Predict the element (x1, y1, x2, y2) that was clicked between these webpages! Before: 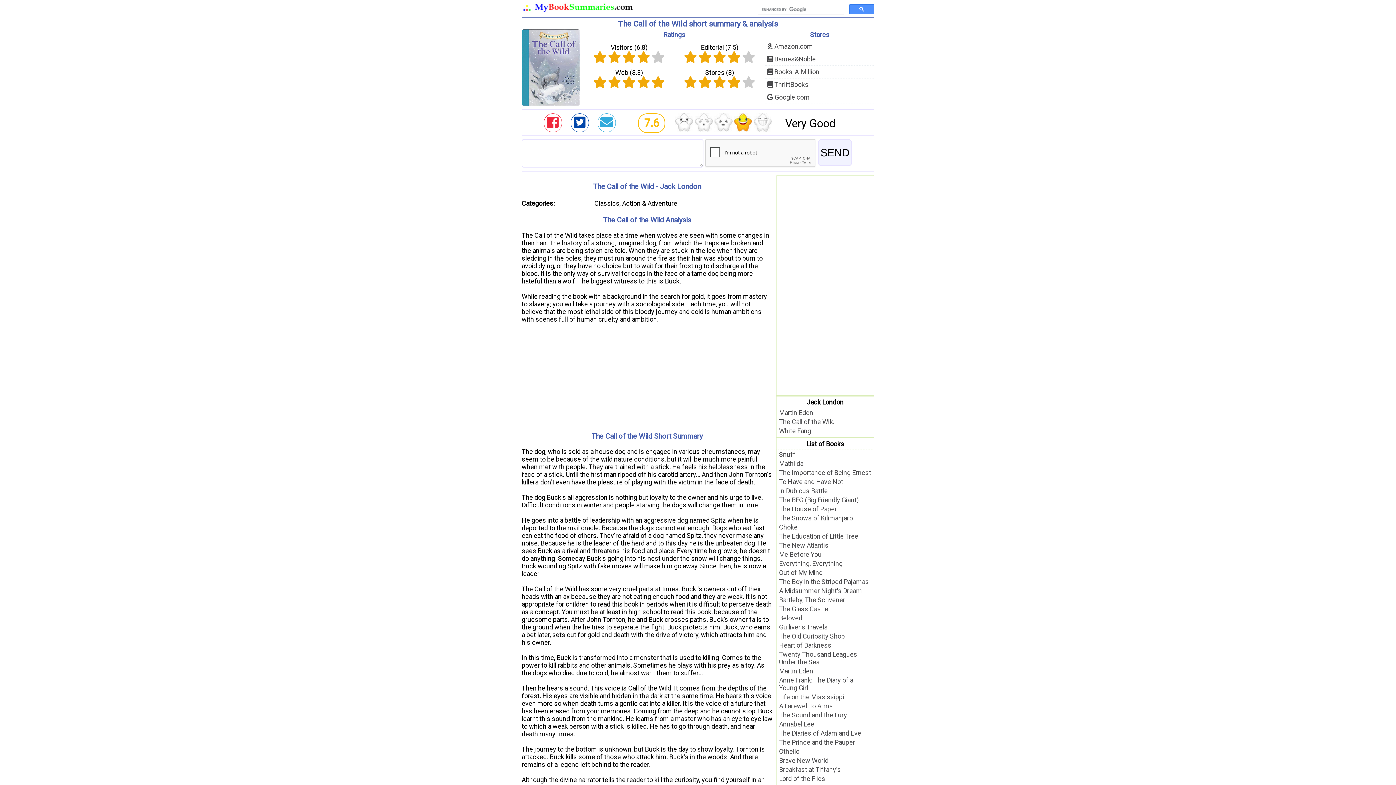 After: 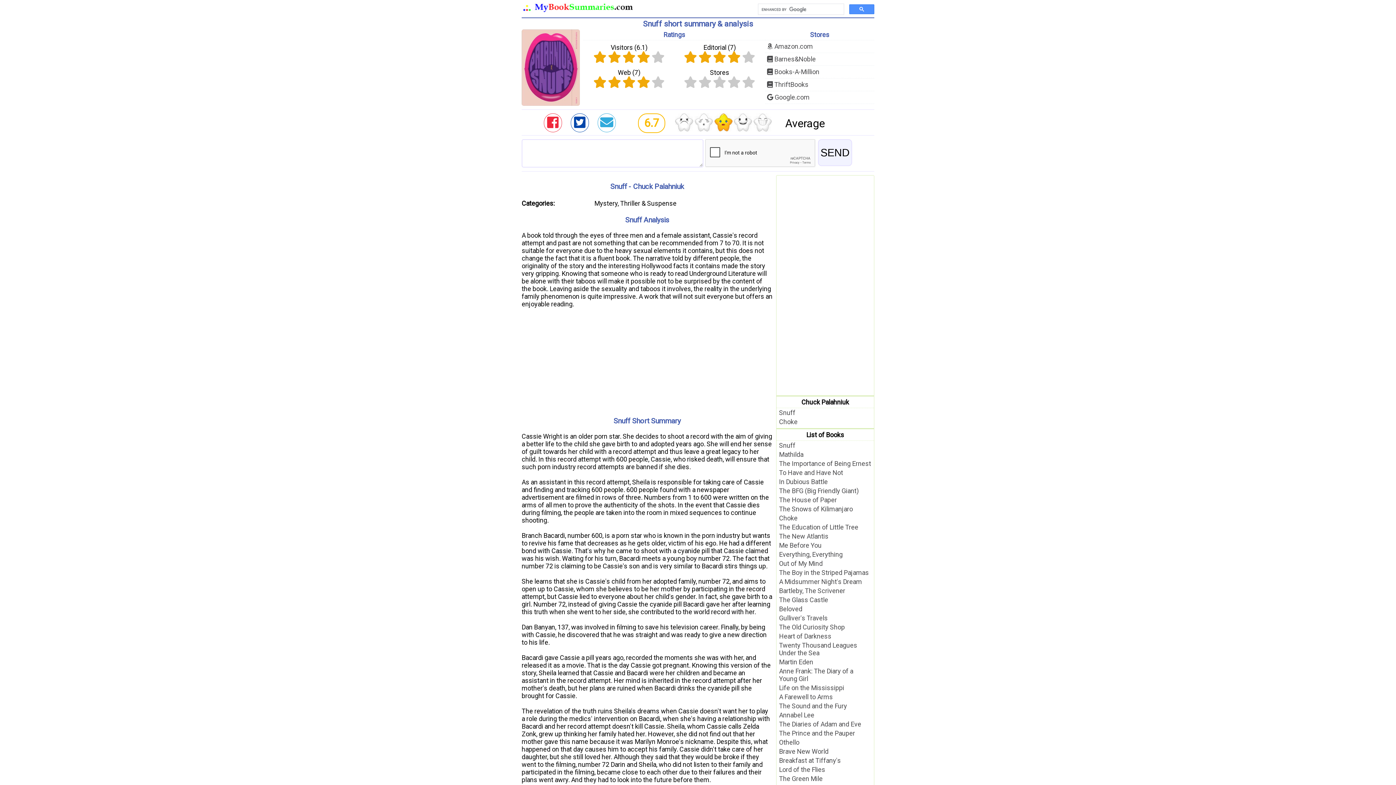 Action: bbox: (776, 450, 874, 459) label: Snuff